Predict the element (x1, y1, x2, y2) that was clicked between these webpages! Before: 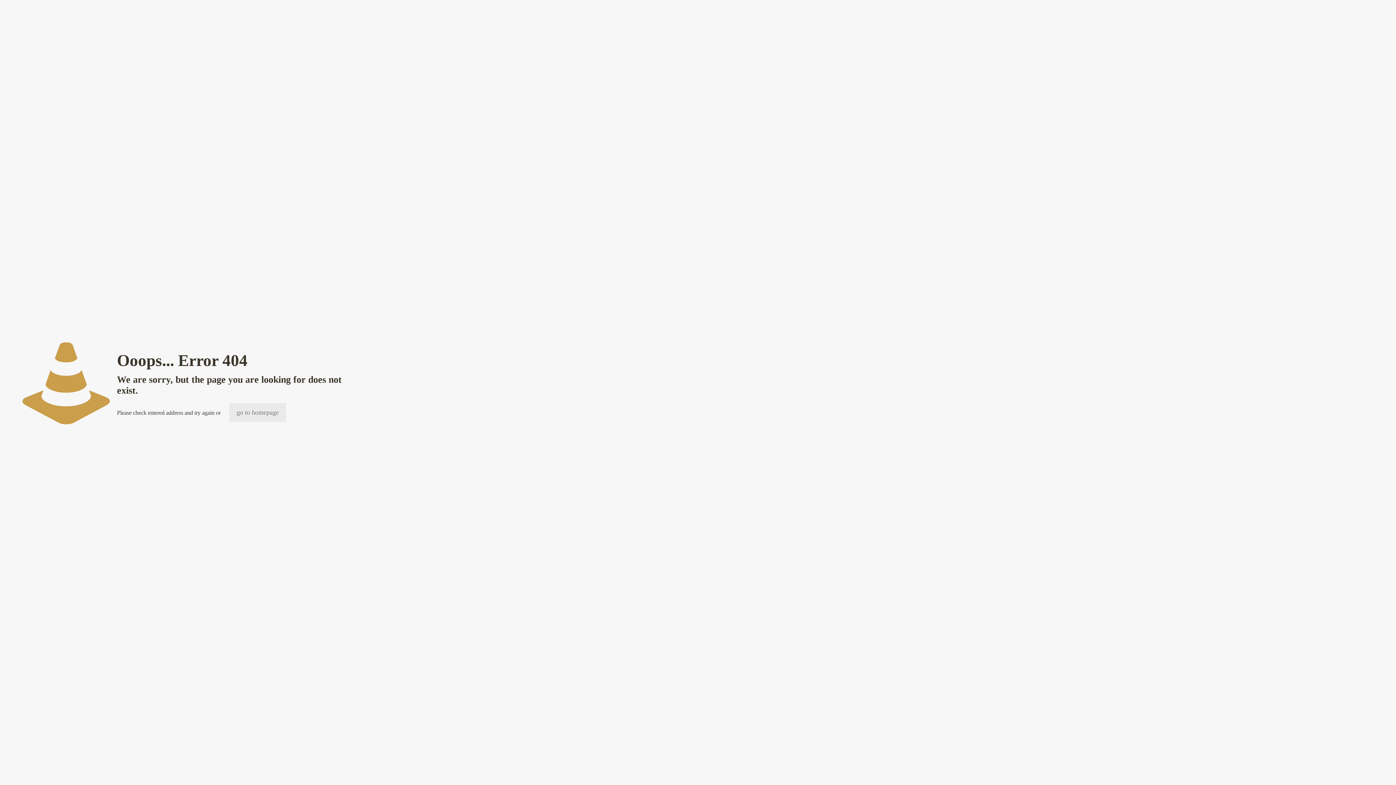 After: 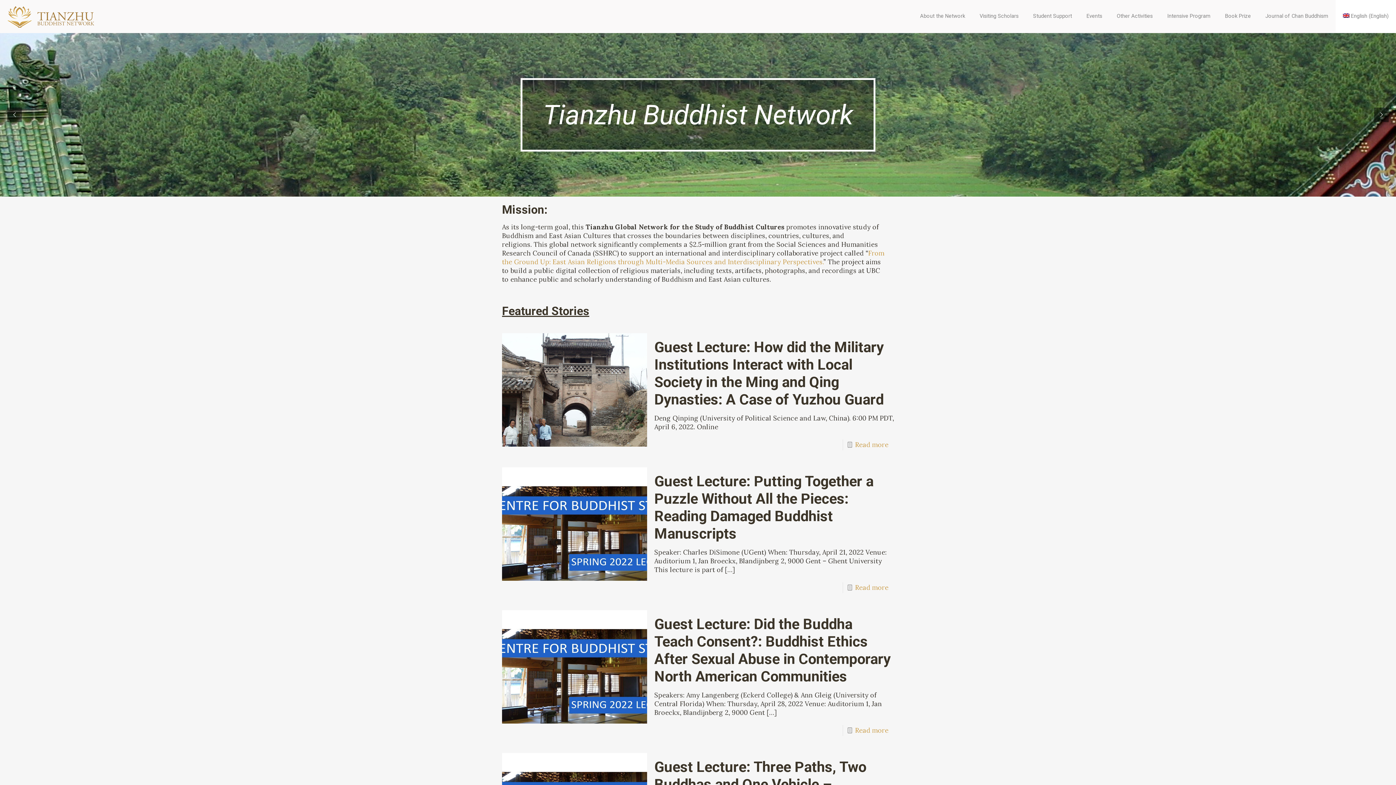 Action: label: go to homepage bbox: (229, 403, 286, 422)